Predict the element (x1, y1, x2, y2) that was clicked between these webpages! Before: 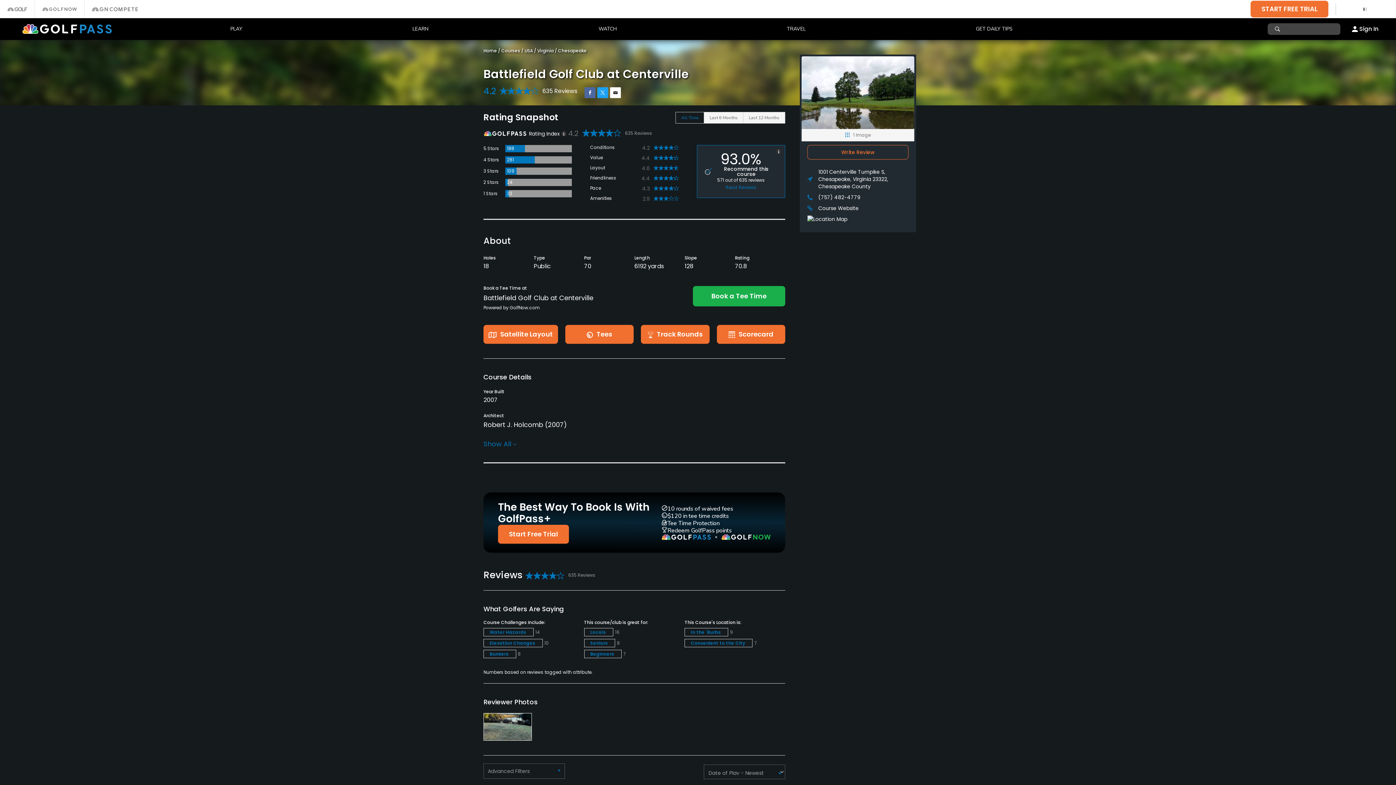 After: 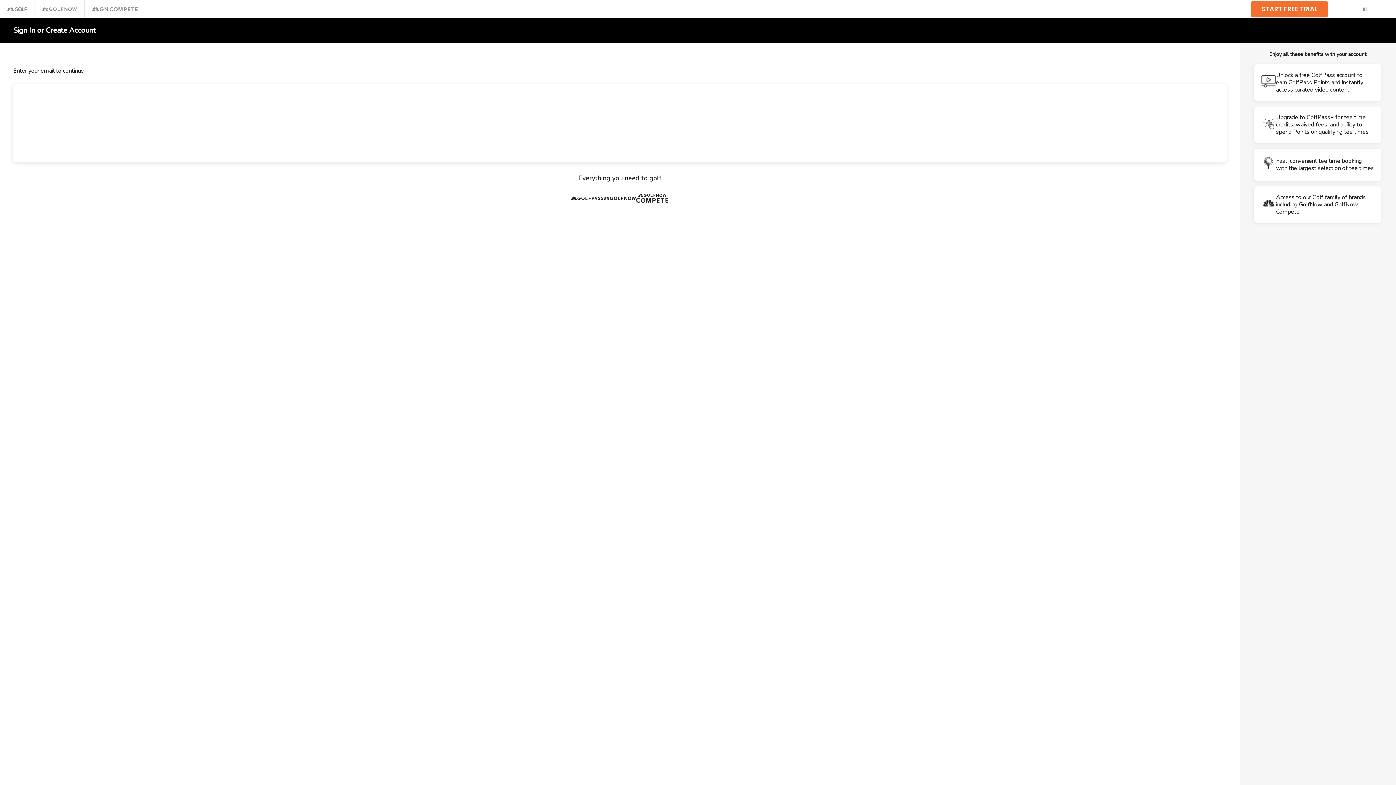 Action: bbox: (498, 525, 569, 544) label: Start Free Trial